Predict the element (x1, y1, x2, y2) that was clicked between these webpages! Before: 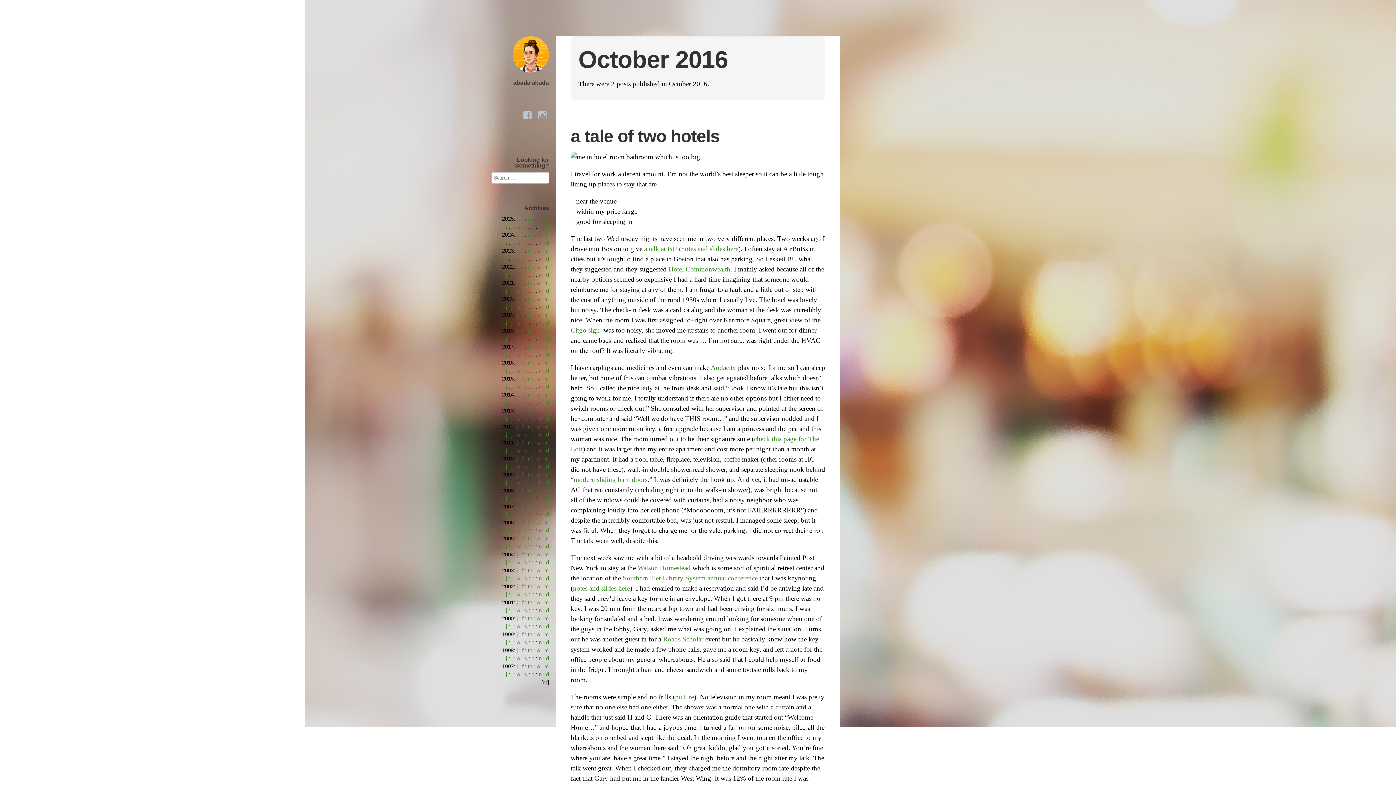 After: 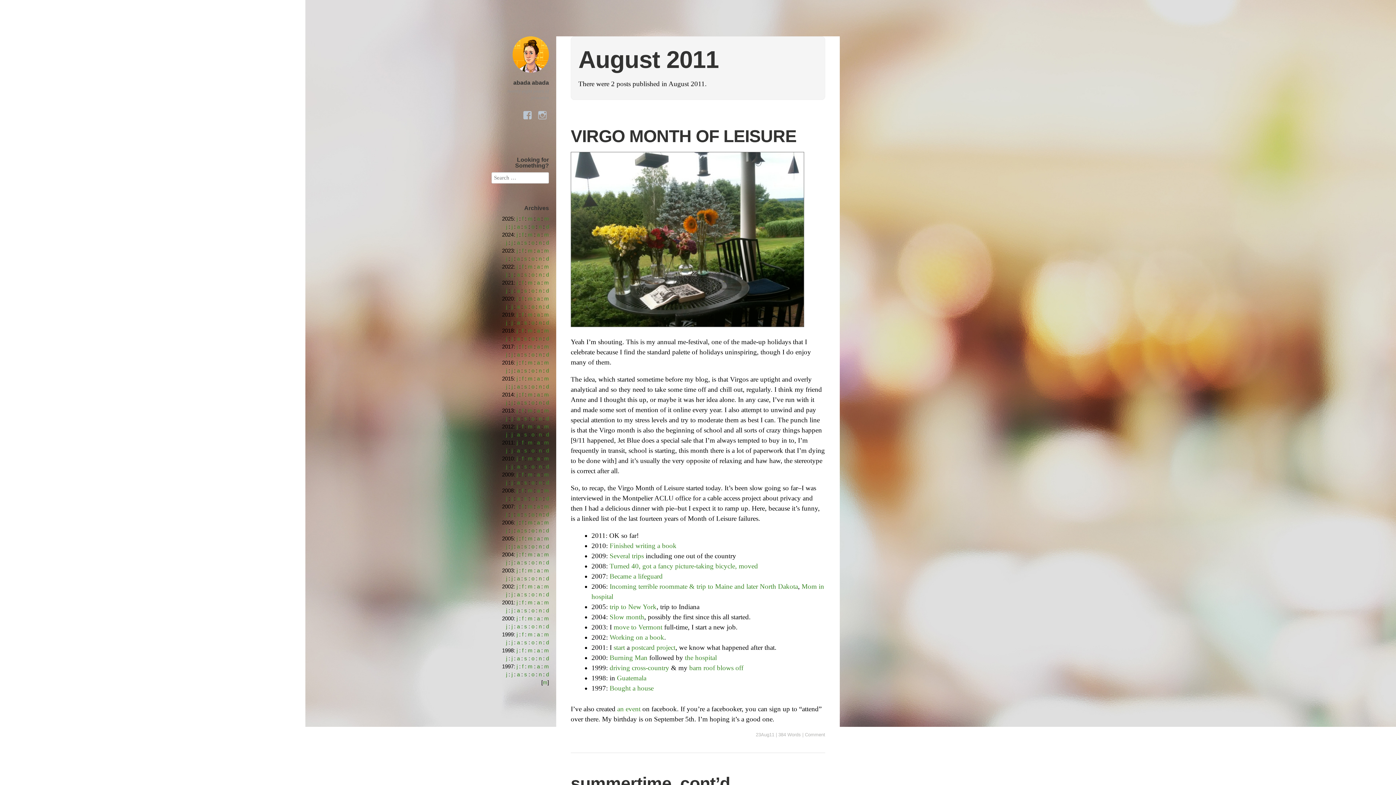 Action: bbox: (517, 447, 520, 453) label: a